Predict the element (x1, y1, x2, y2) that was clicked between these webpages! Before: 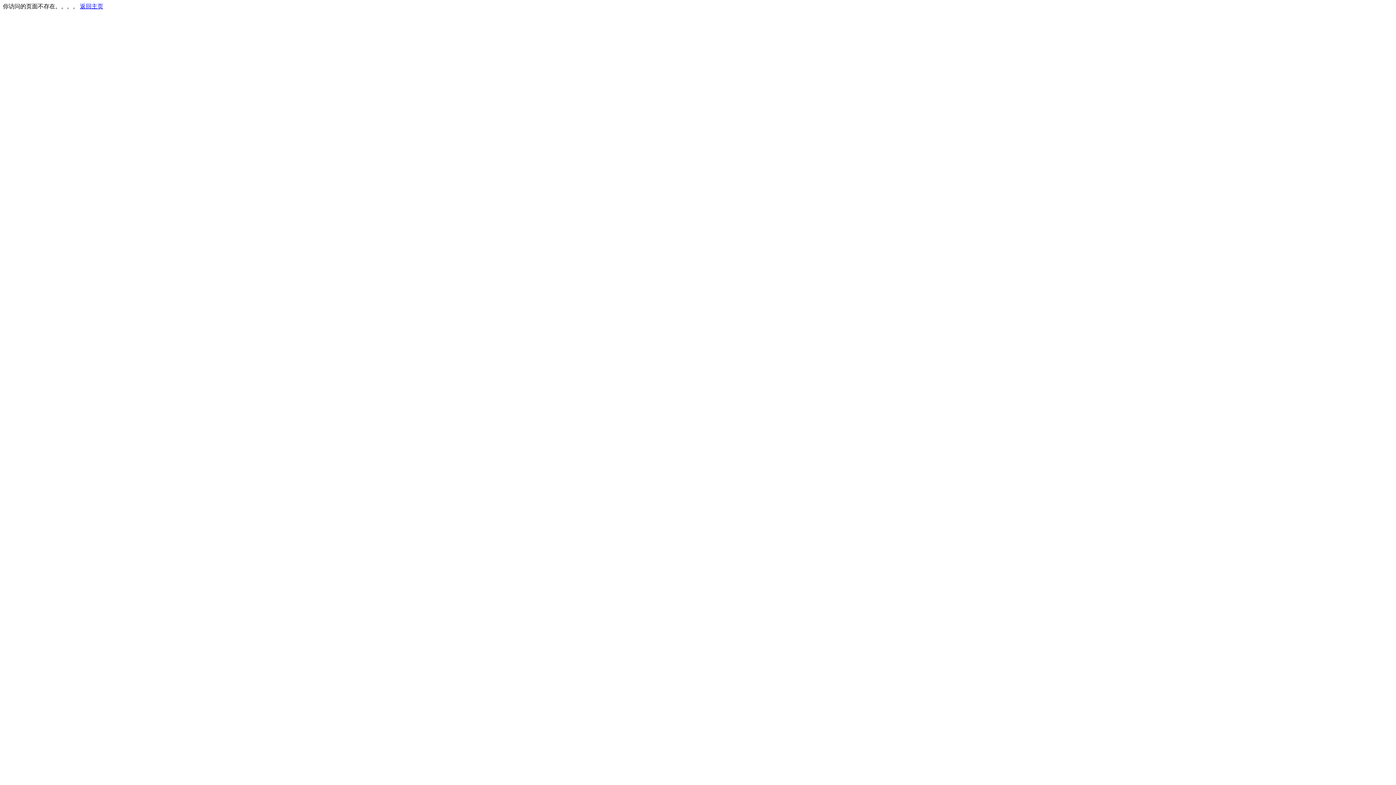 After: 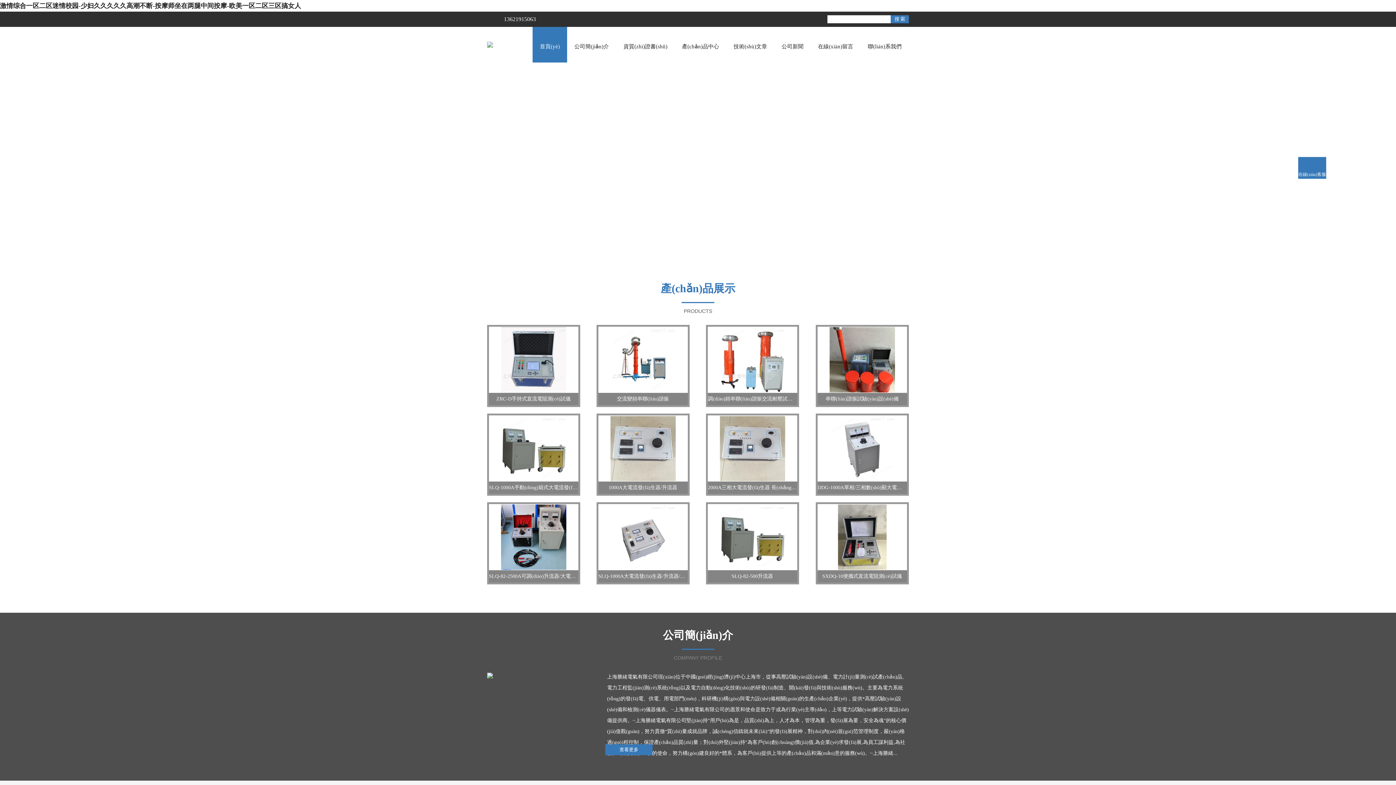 Action: bbox: (80, 3, 103, 9) label: 返回主页